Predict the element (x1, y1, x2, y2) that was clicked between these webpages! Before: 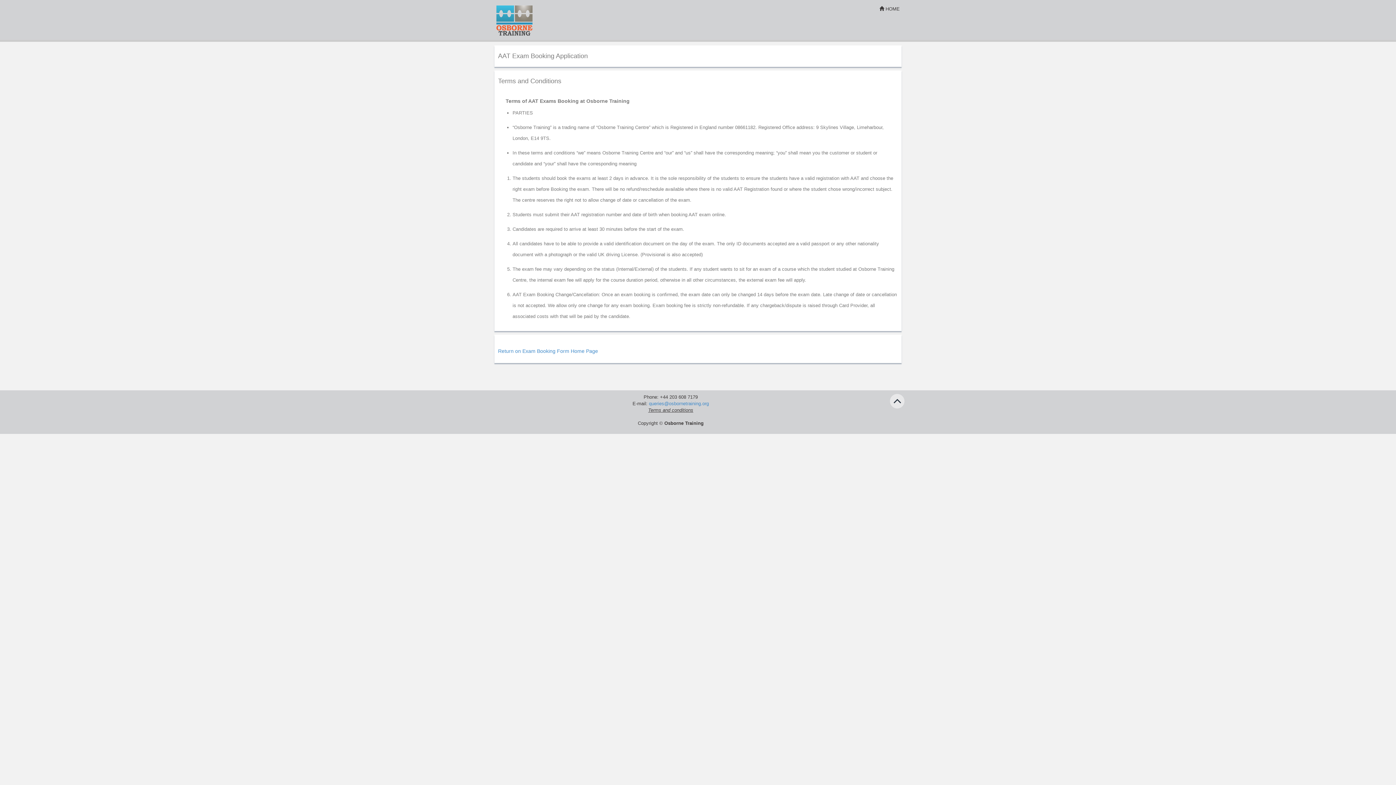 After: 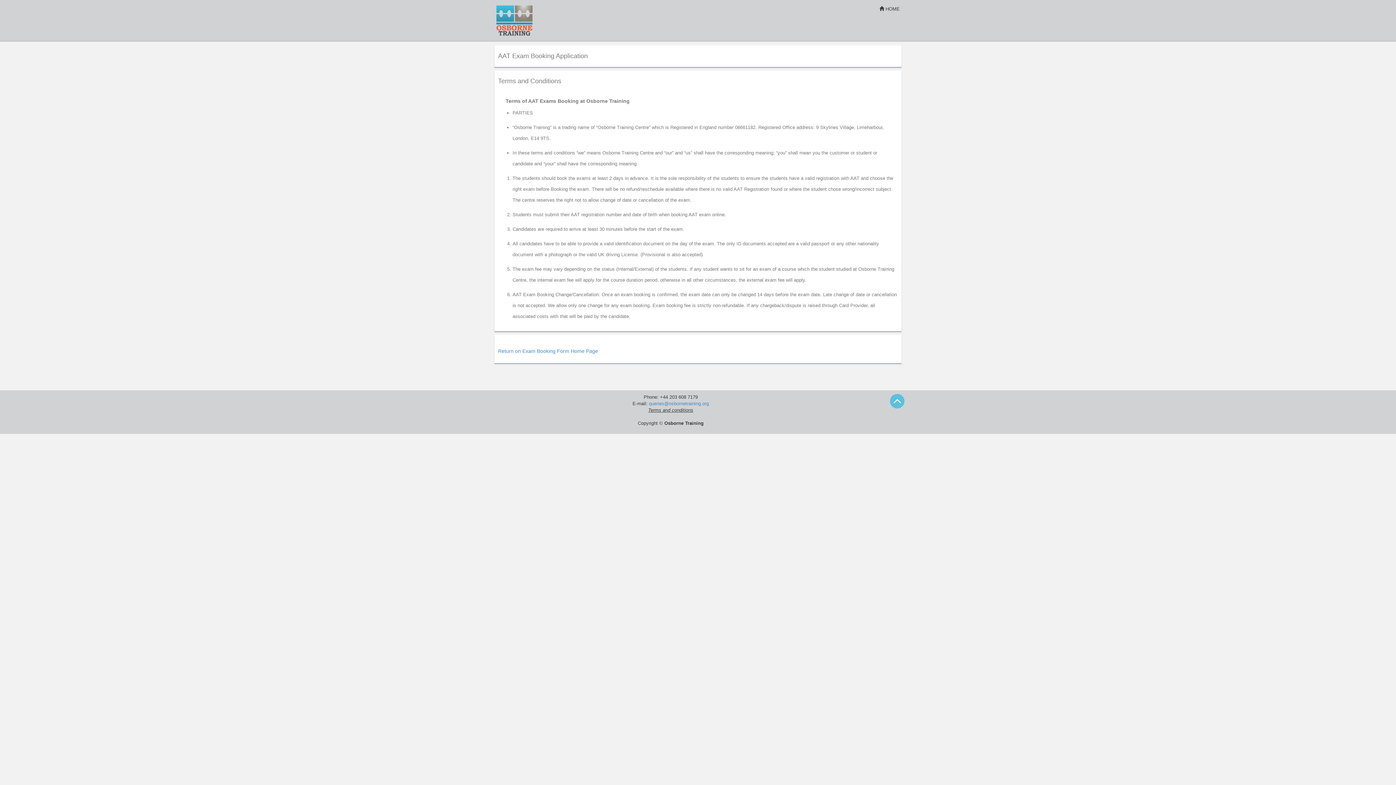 Action: bbox: (890, 394, 904, 408)